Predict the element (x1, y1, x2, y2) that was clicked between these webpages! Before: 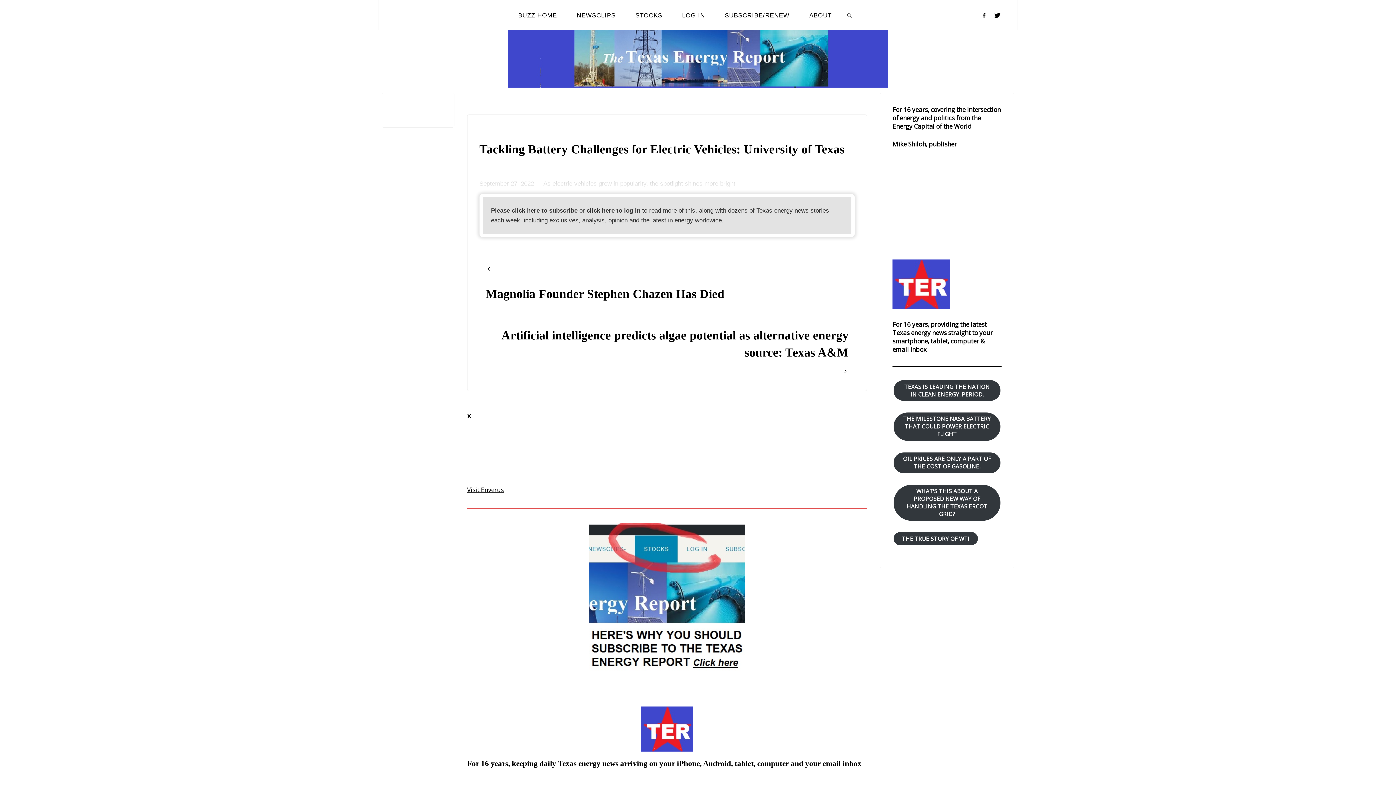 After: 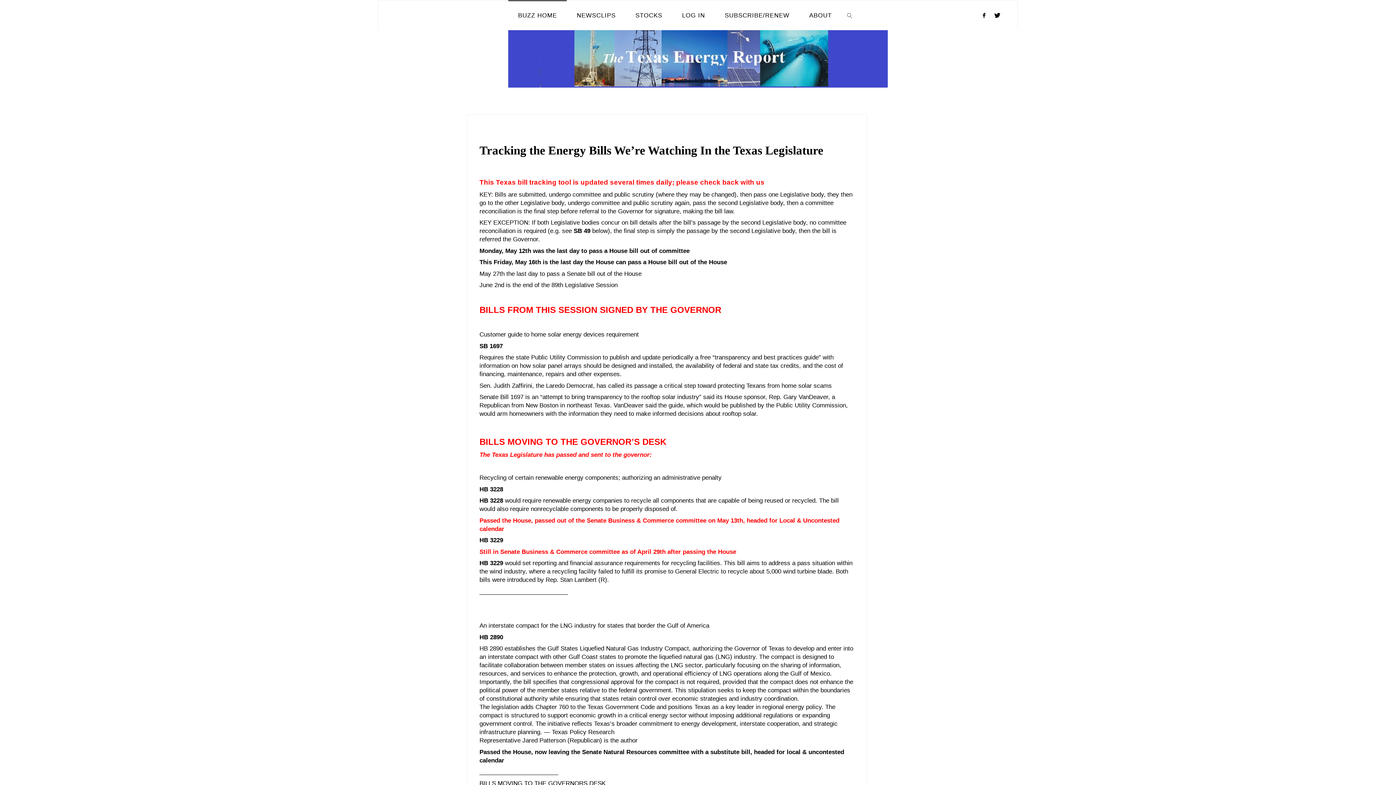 Action: label: BUZZ HOME bbox: (508, 0, 567, 30)